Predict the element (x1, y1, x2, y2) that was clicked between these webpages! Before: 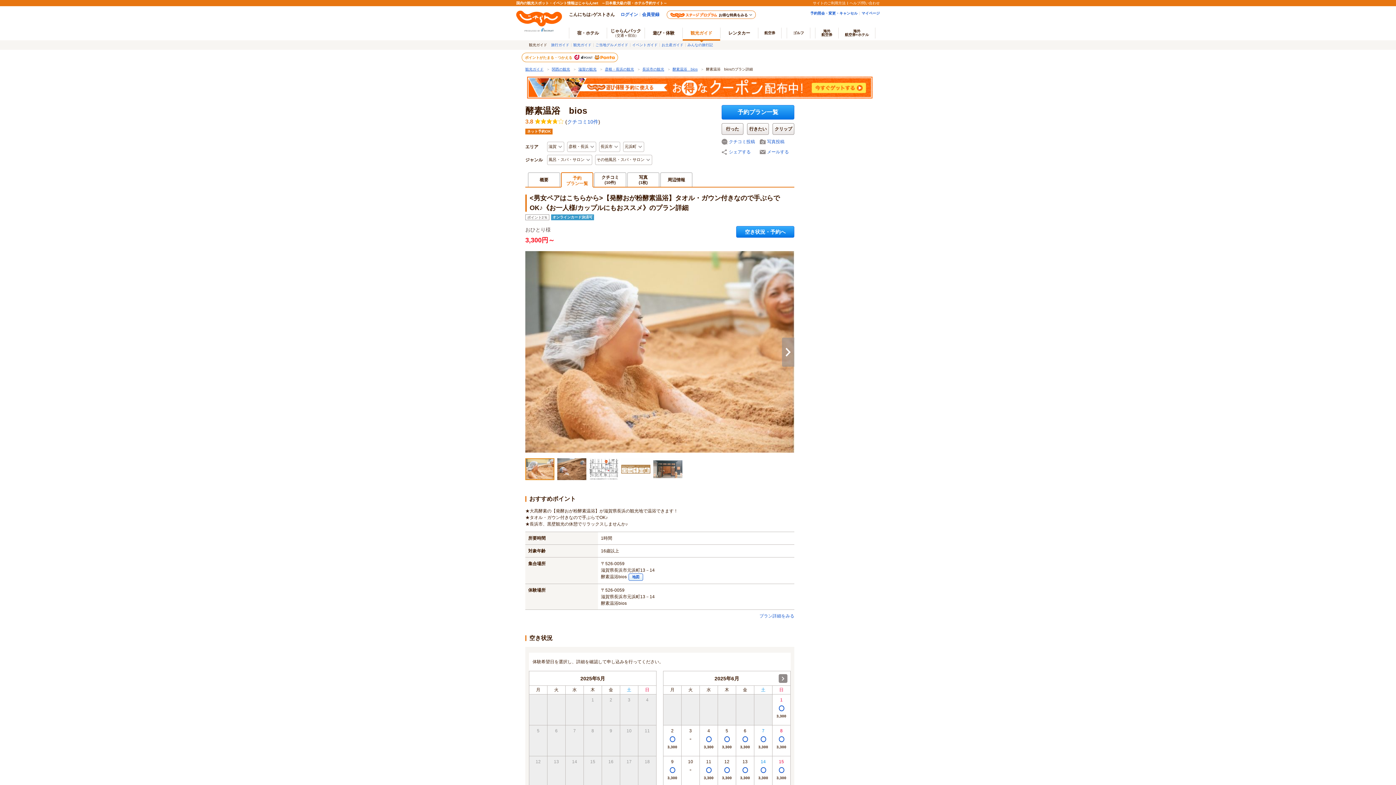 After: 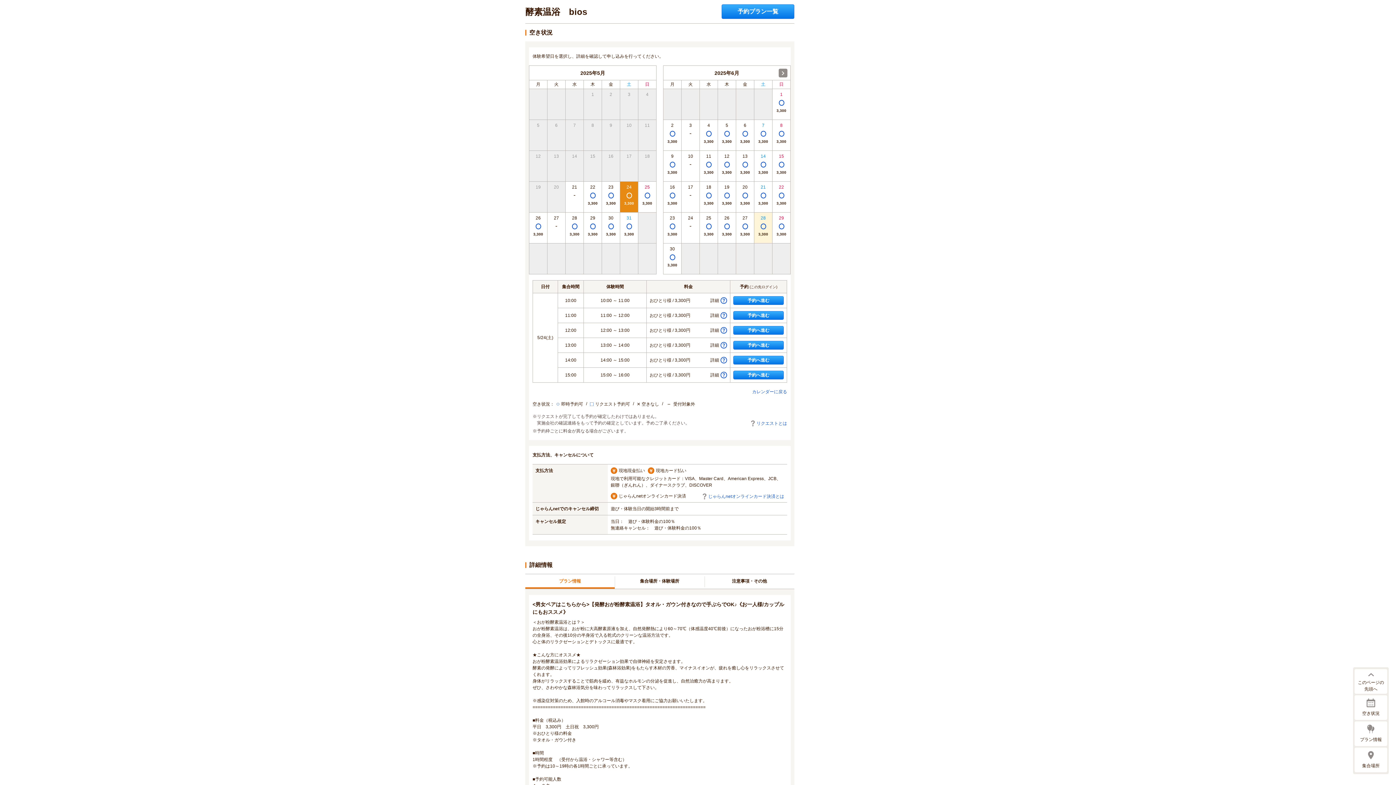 Action: bbox: (736, 226, 794, 237) label: 空き状況・予約へ